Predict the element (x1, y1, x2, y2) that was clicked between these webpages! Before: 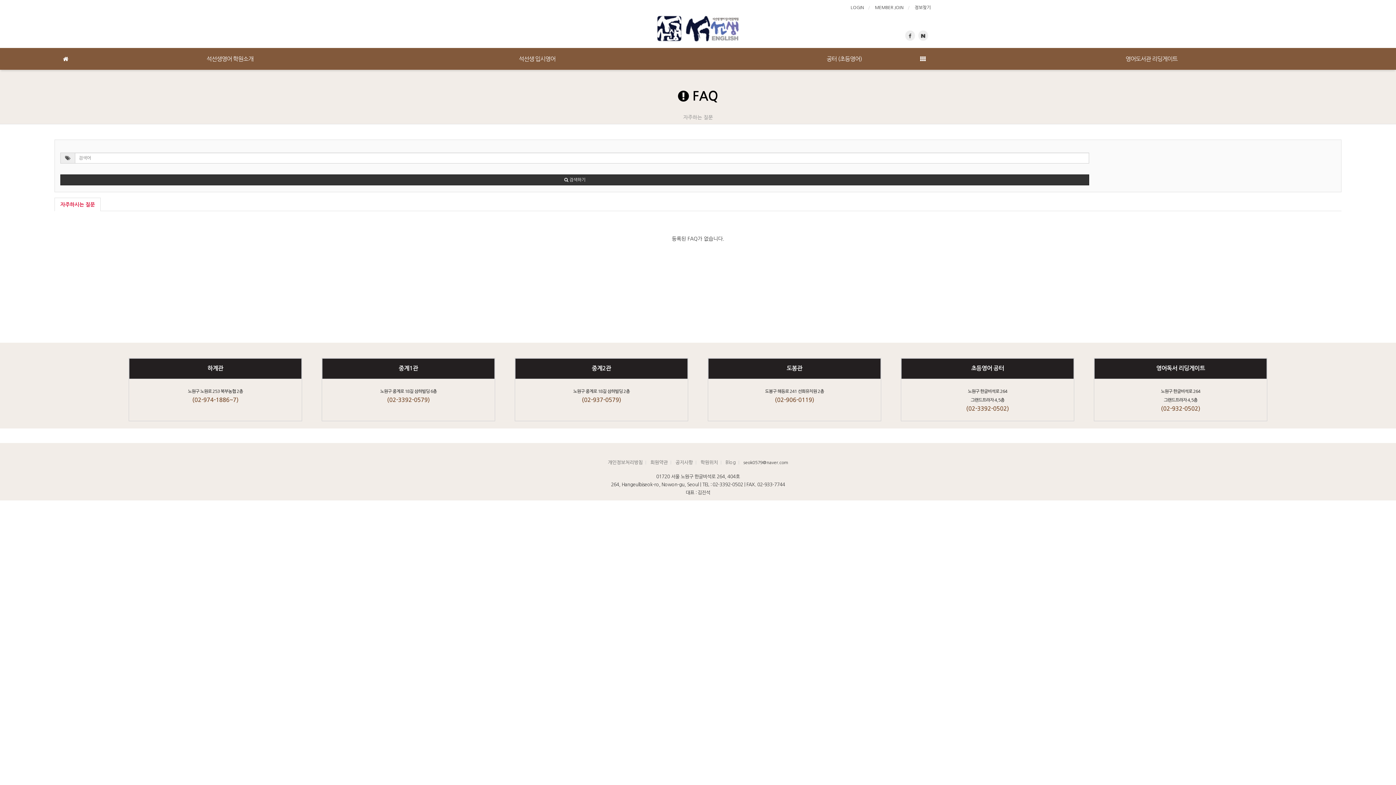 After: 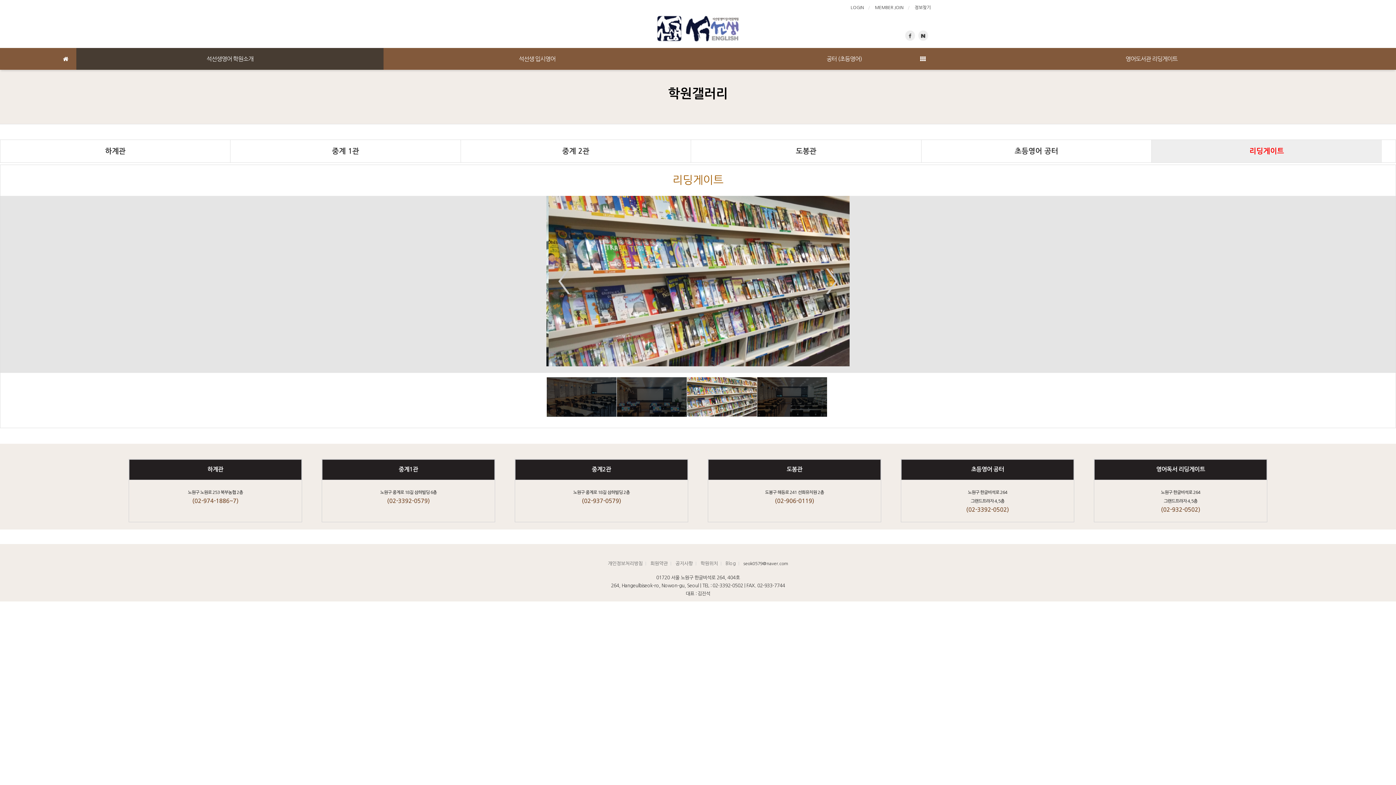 Action: bbox: (1094, 358, 1267, 378) label: 영어독서 리딩게이트